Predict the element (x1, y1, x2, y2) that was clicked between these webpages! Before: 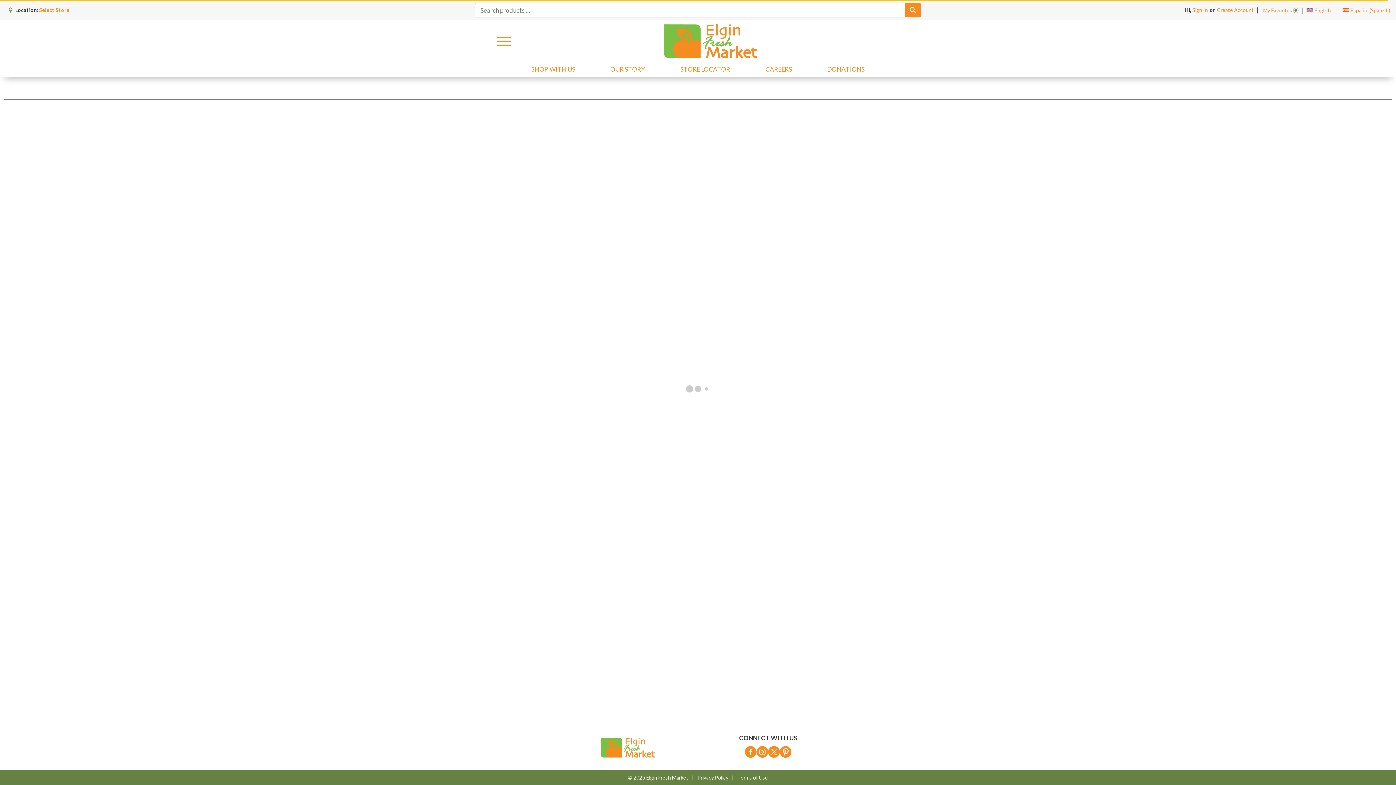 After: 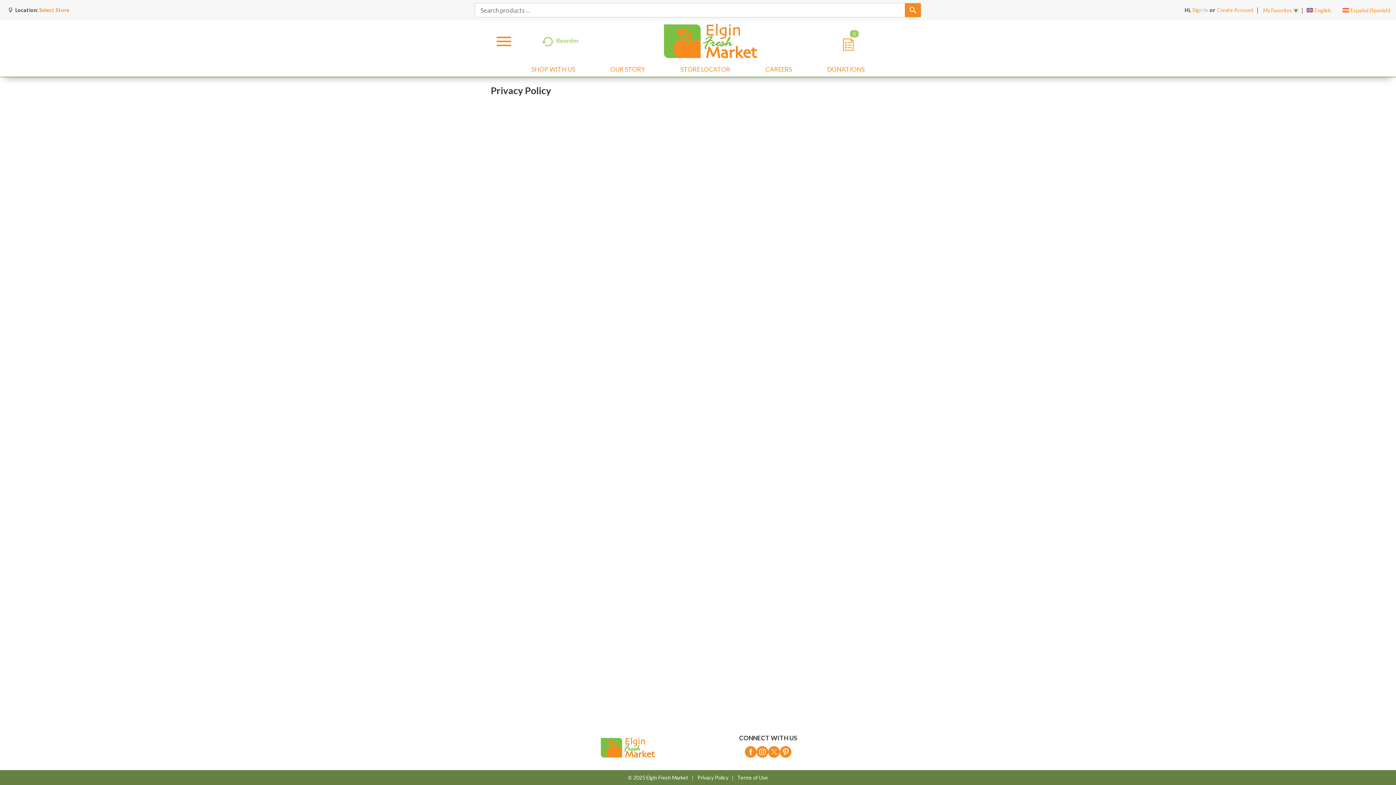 Action: bbox: (688, 774, 728, 781) label: Privacy Policy